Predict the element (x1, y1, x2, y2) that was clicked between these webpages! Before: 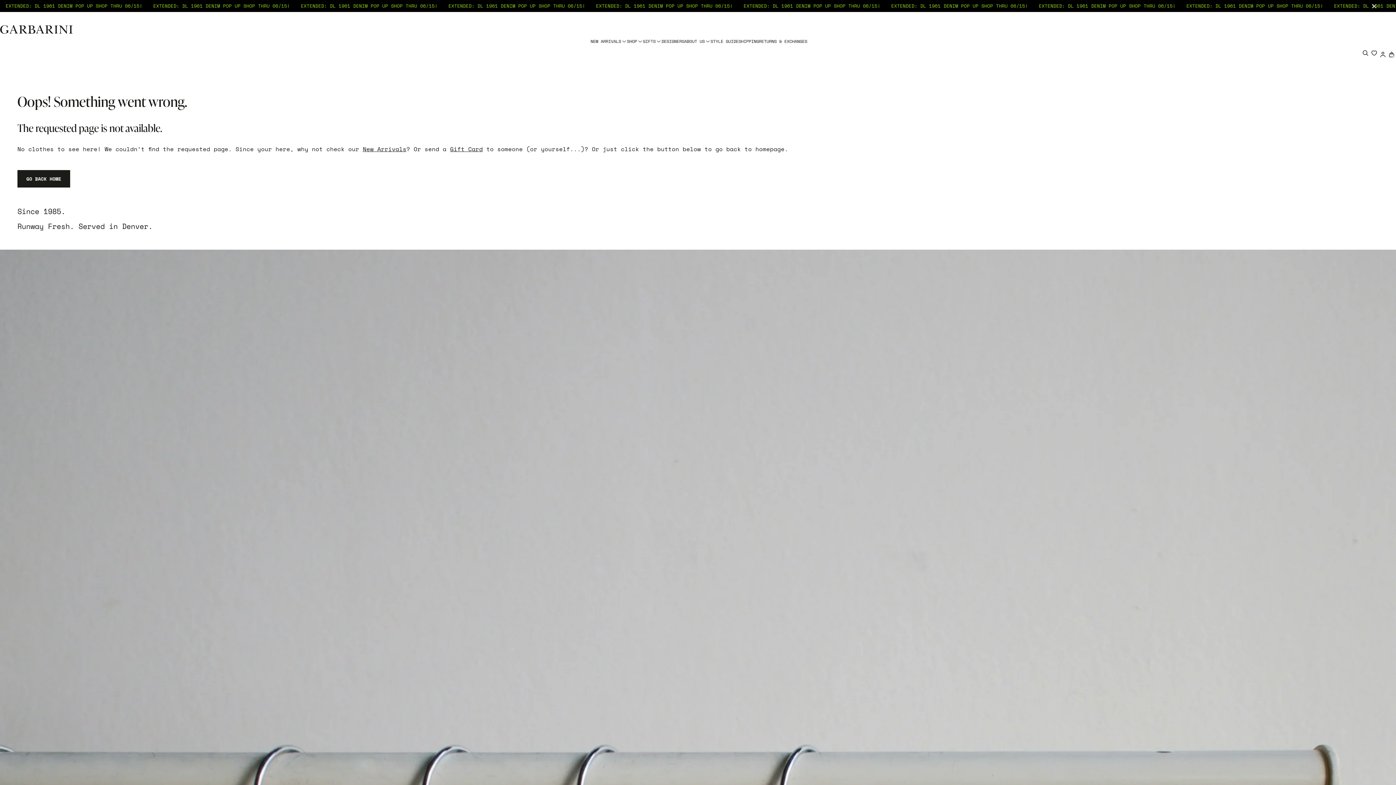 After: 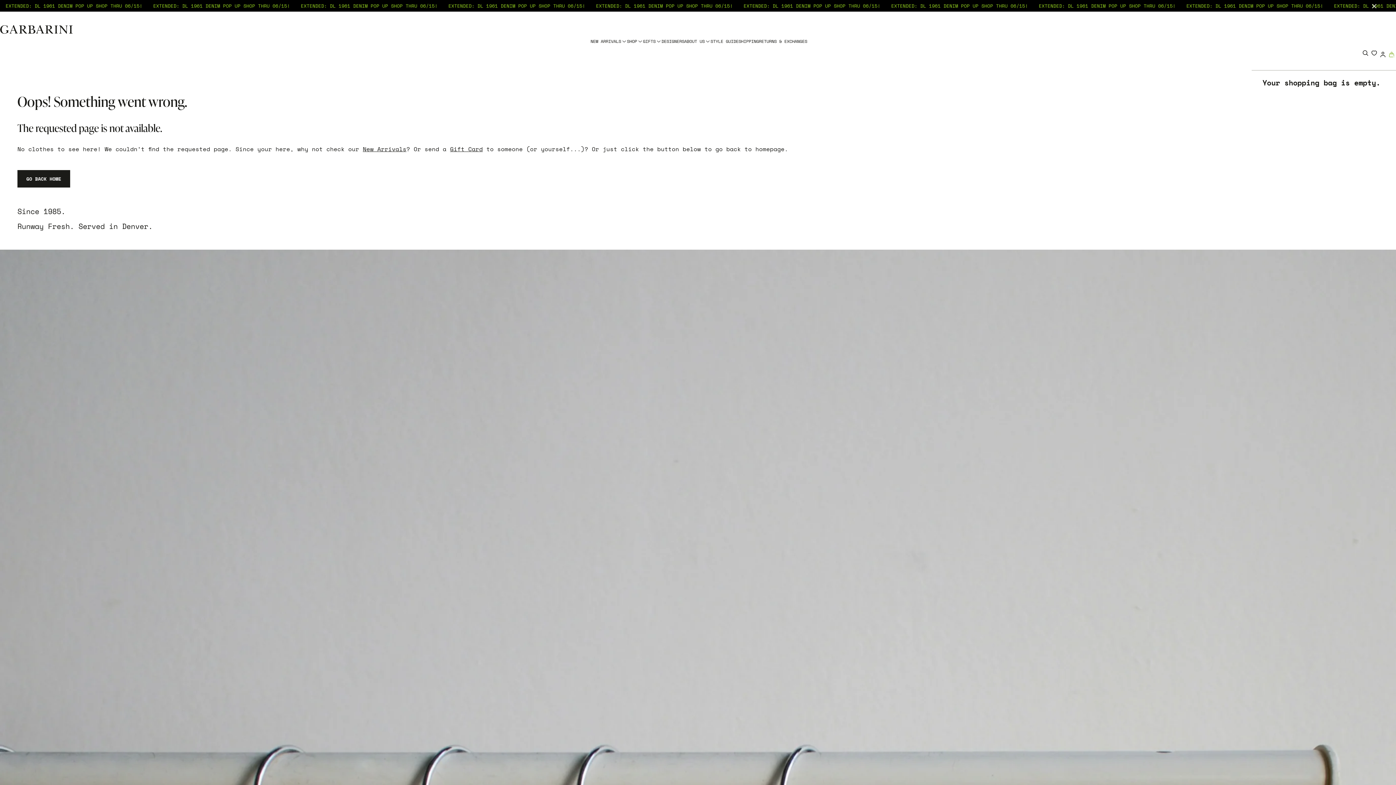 Action: label: Your Cart bbox: (1387, 50, 1396, 58)